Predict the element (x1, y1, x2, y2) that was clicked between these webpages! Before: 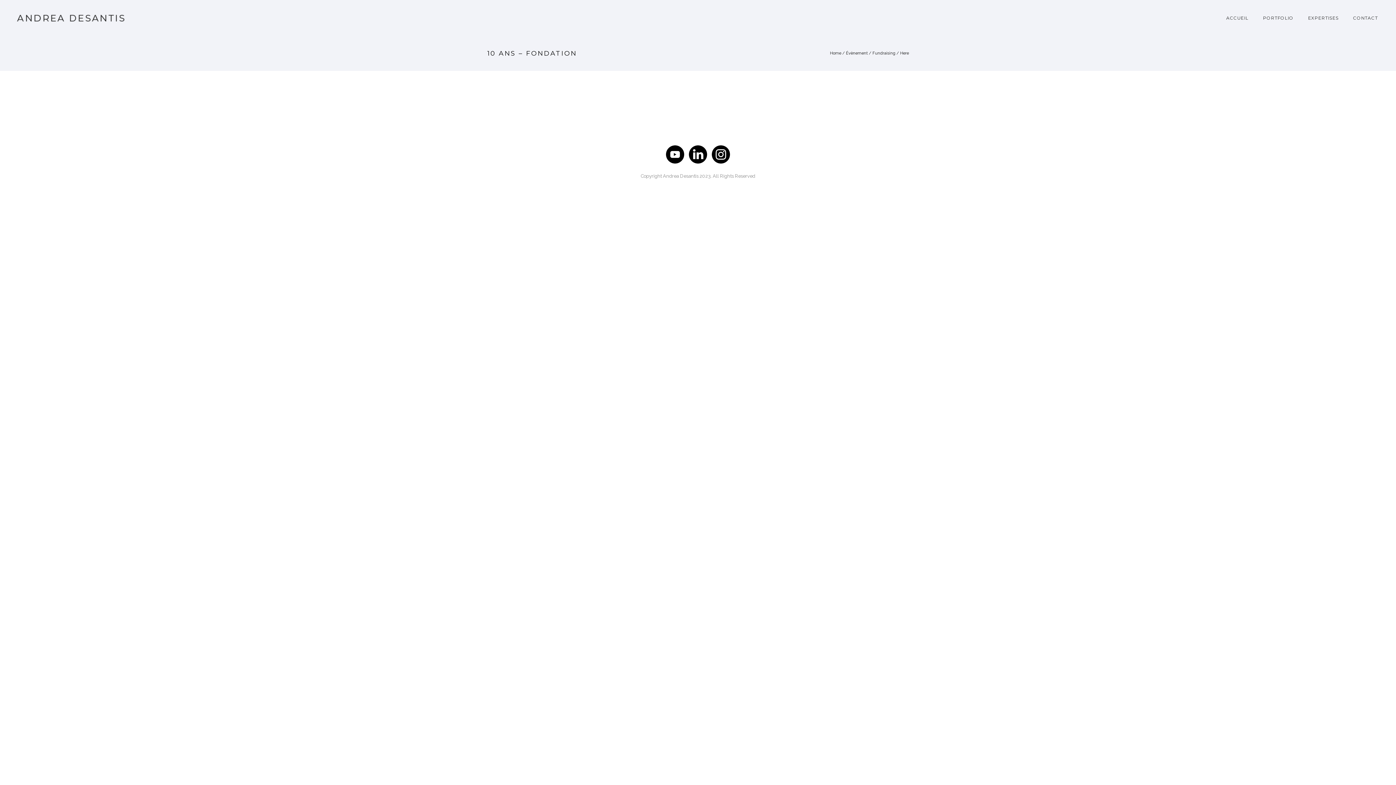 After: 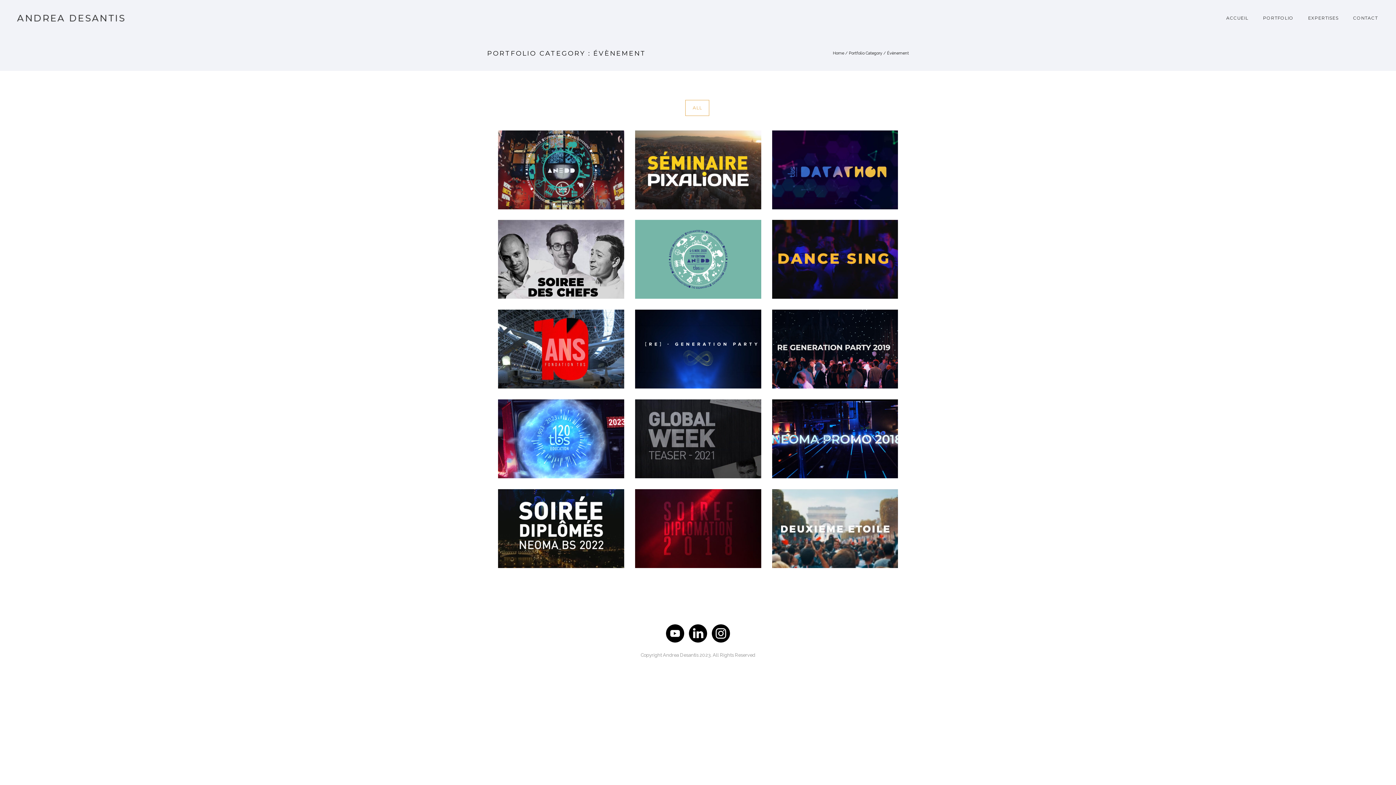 Action: bbox: (846, 50, 868, 55) label: Évènement